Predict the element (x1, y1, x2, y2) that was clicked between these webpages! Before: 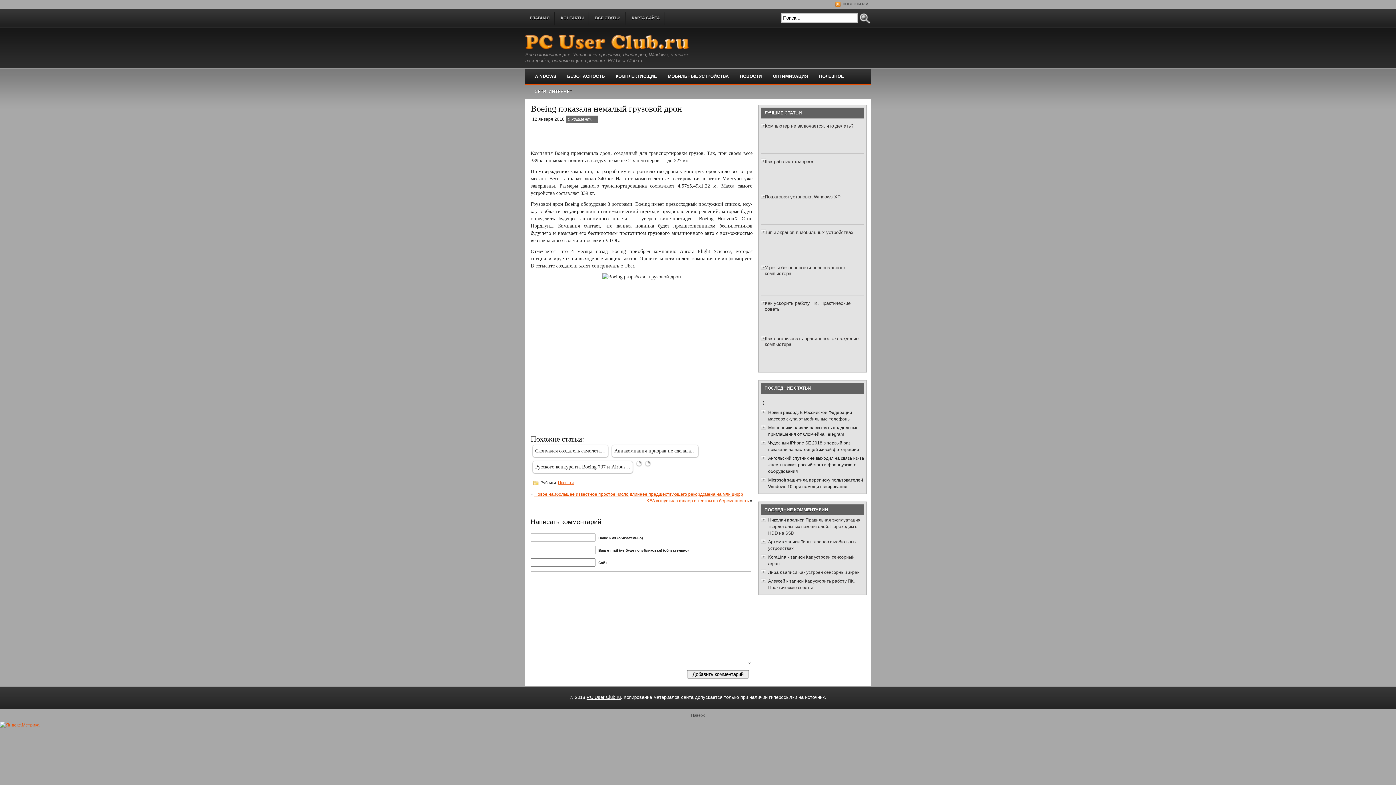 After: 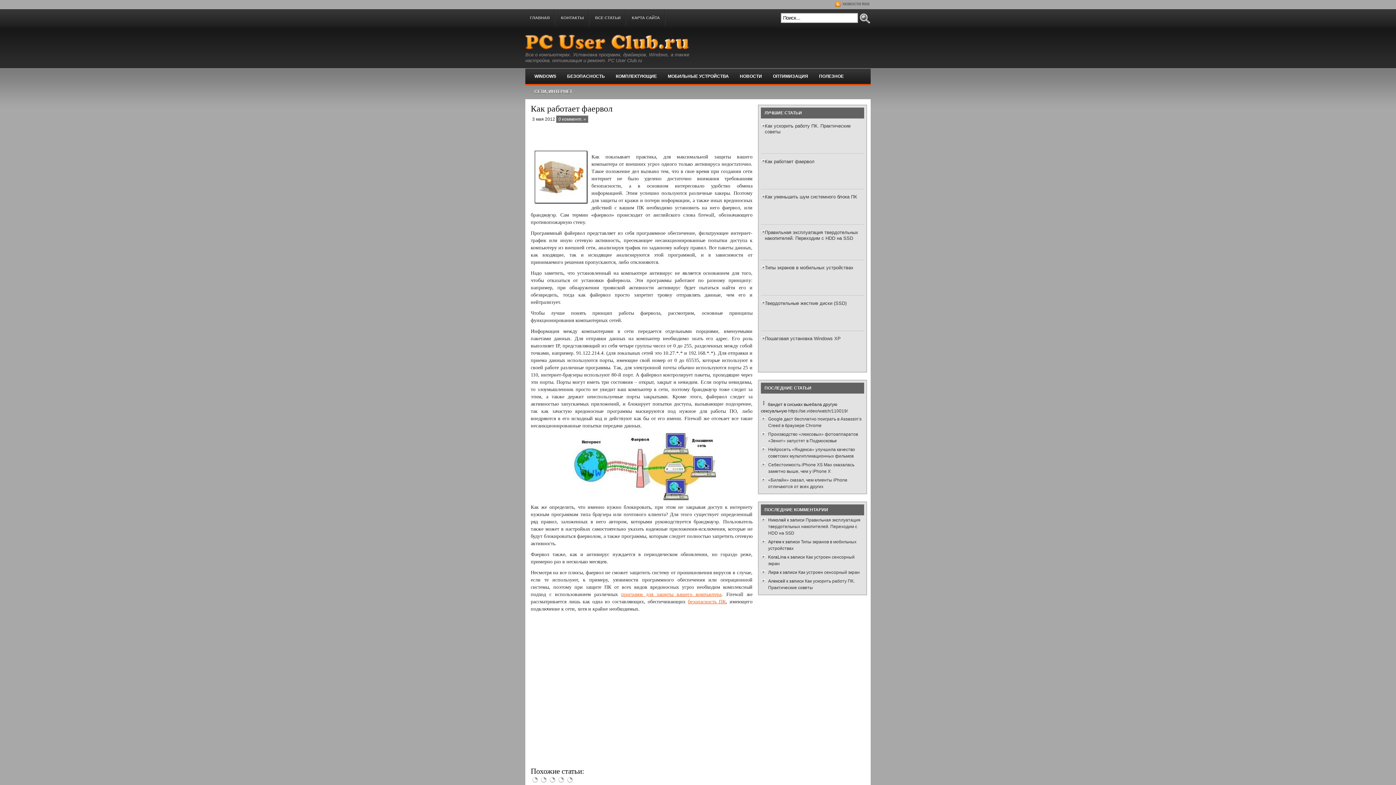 Action: bbox: (765, 158, 814, 164) label: Как работает фаервол